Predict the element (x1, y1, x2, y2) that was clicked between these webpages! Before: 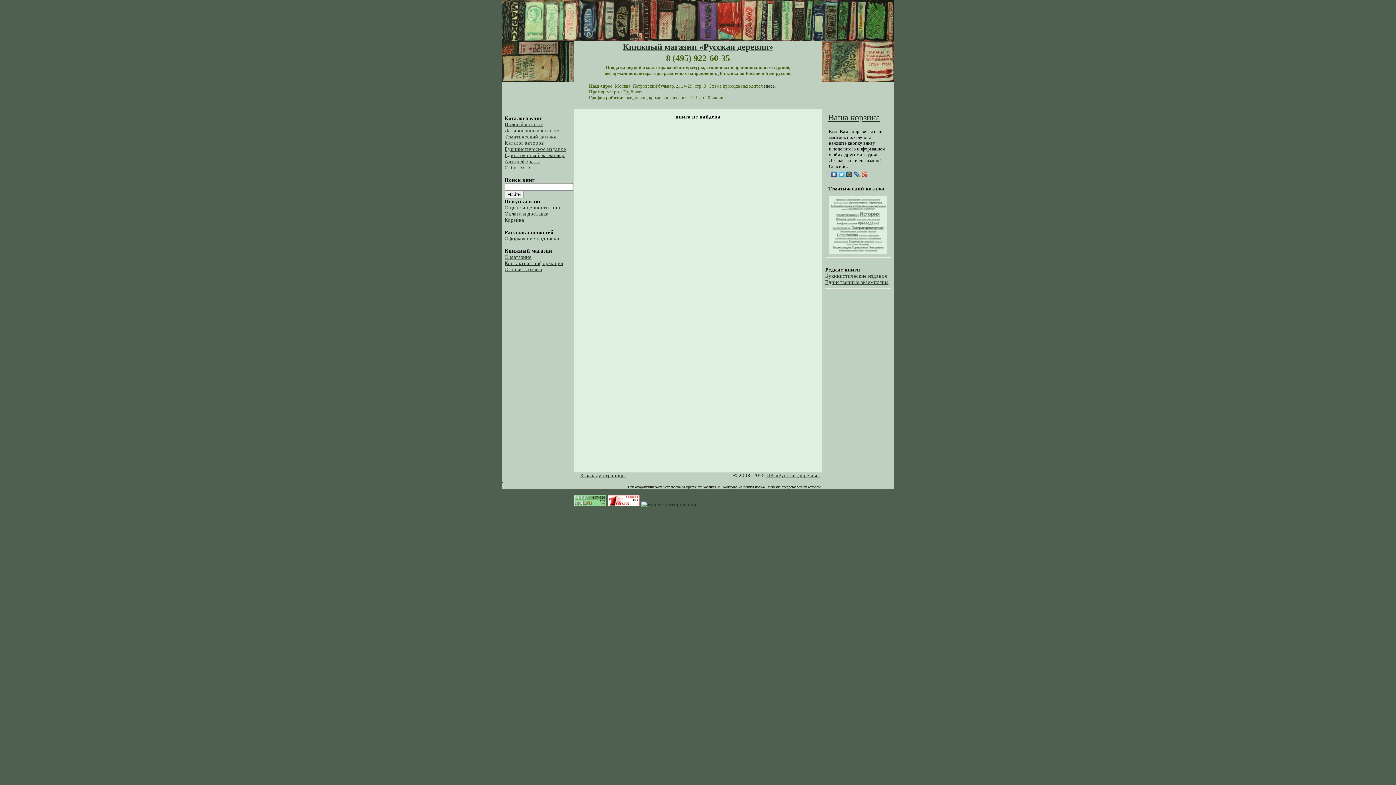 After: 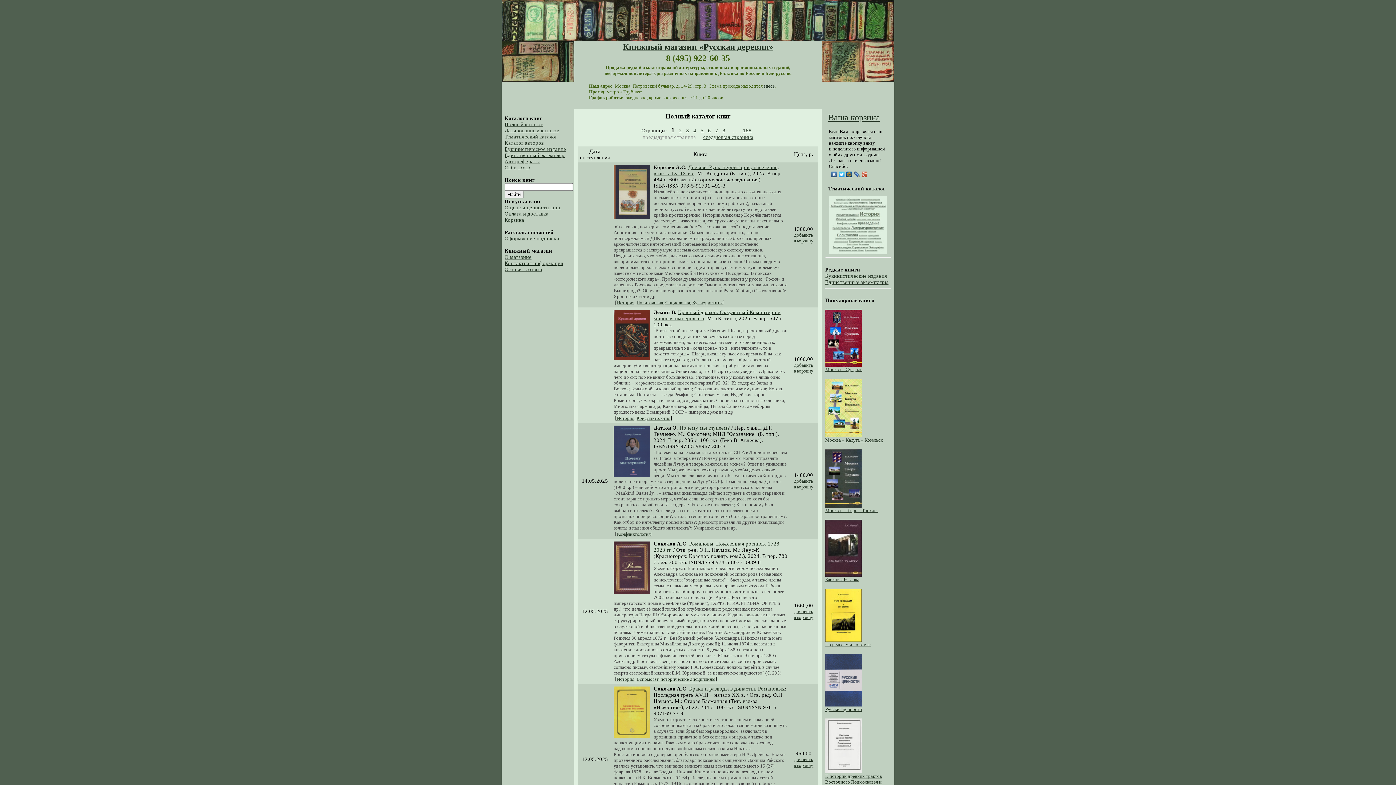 Action: label: ПК «Русская деревня» bbox: (766, 472, 820, 478)